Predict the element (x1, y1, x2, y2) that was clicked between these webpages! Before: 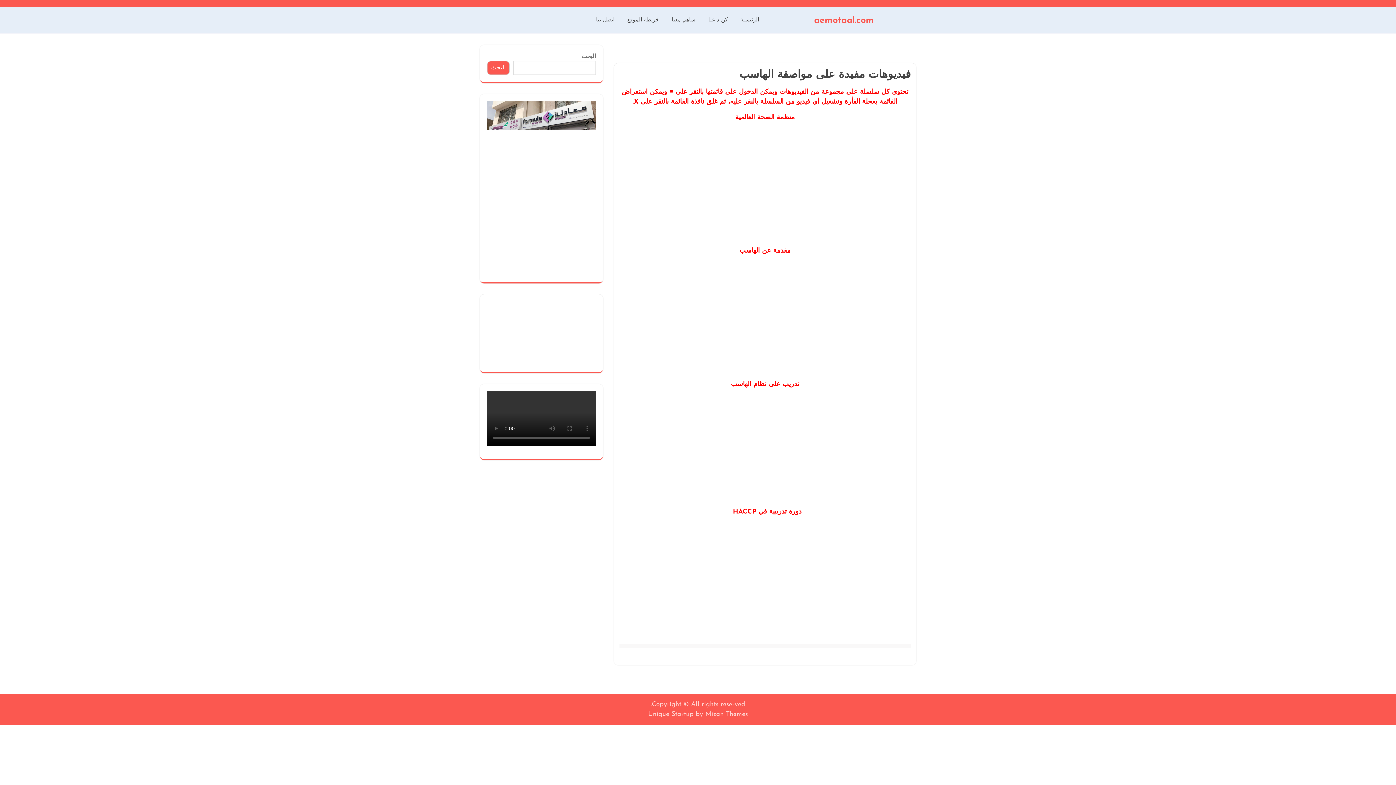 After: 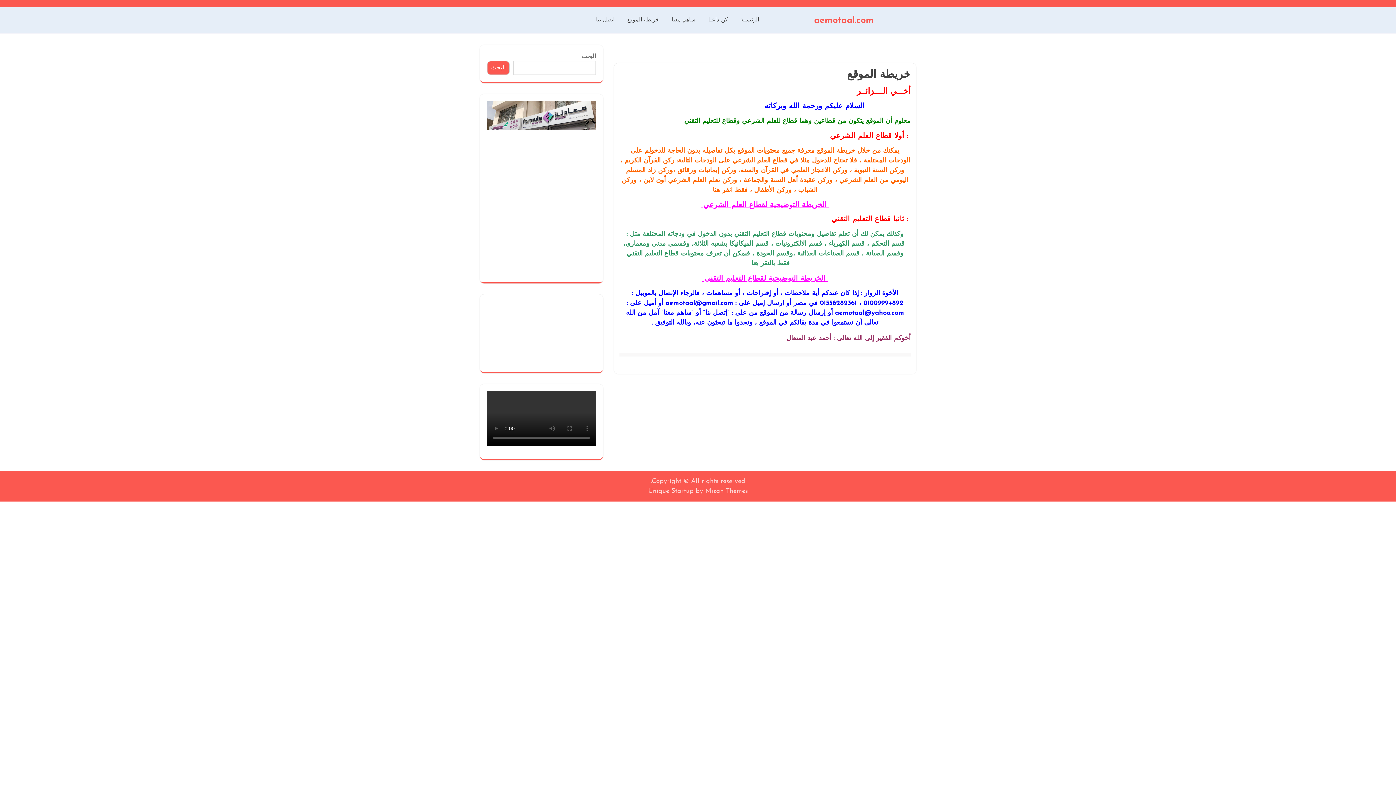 Action: label: خريطة الموقع bbox: (622, 13, 664, 27)